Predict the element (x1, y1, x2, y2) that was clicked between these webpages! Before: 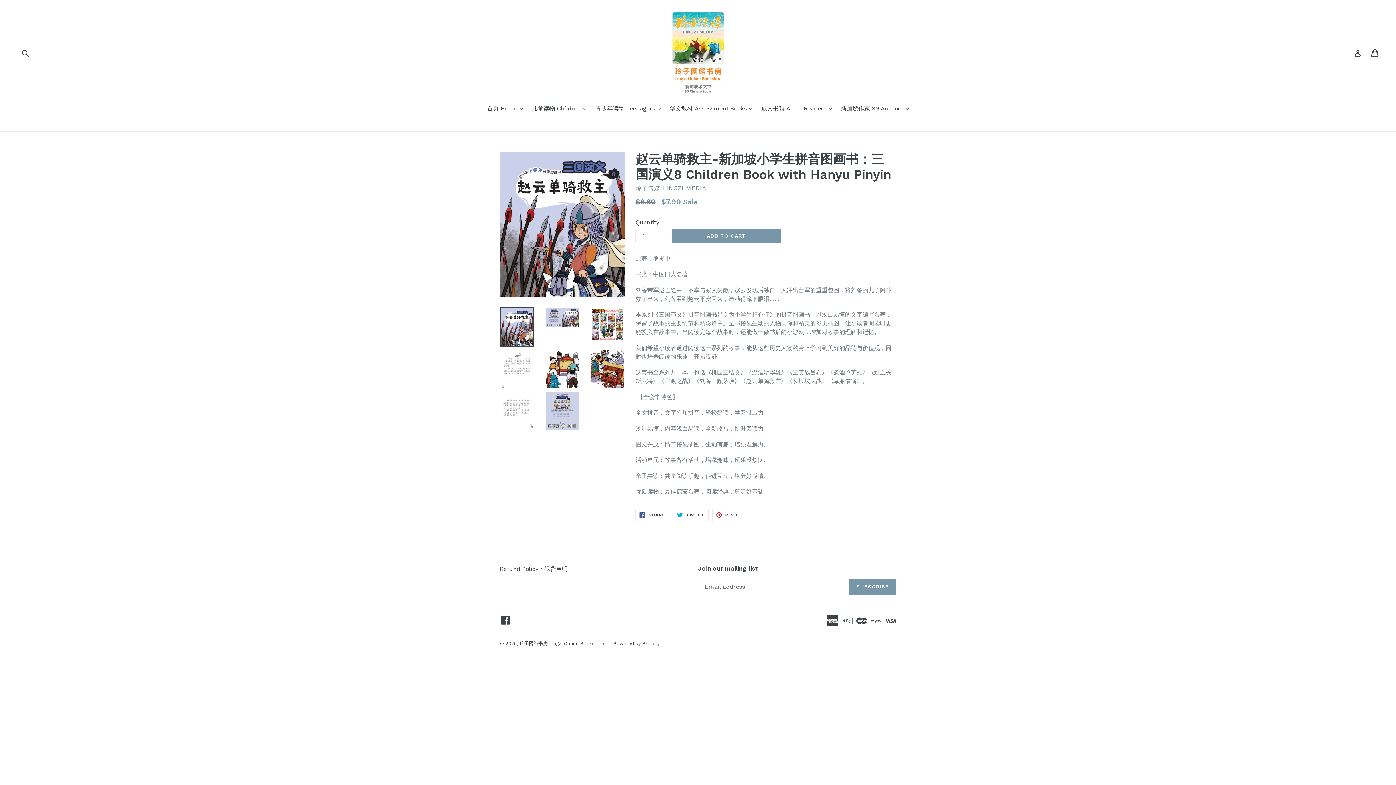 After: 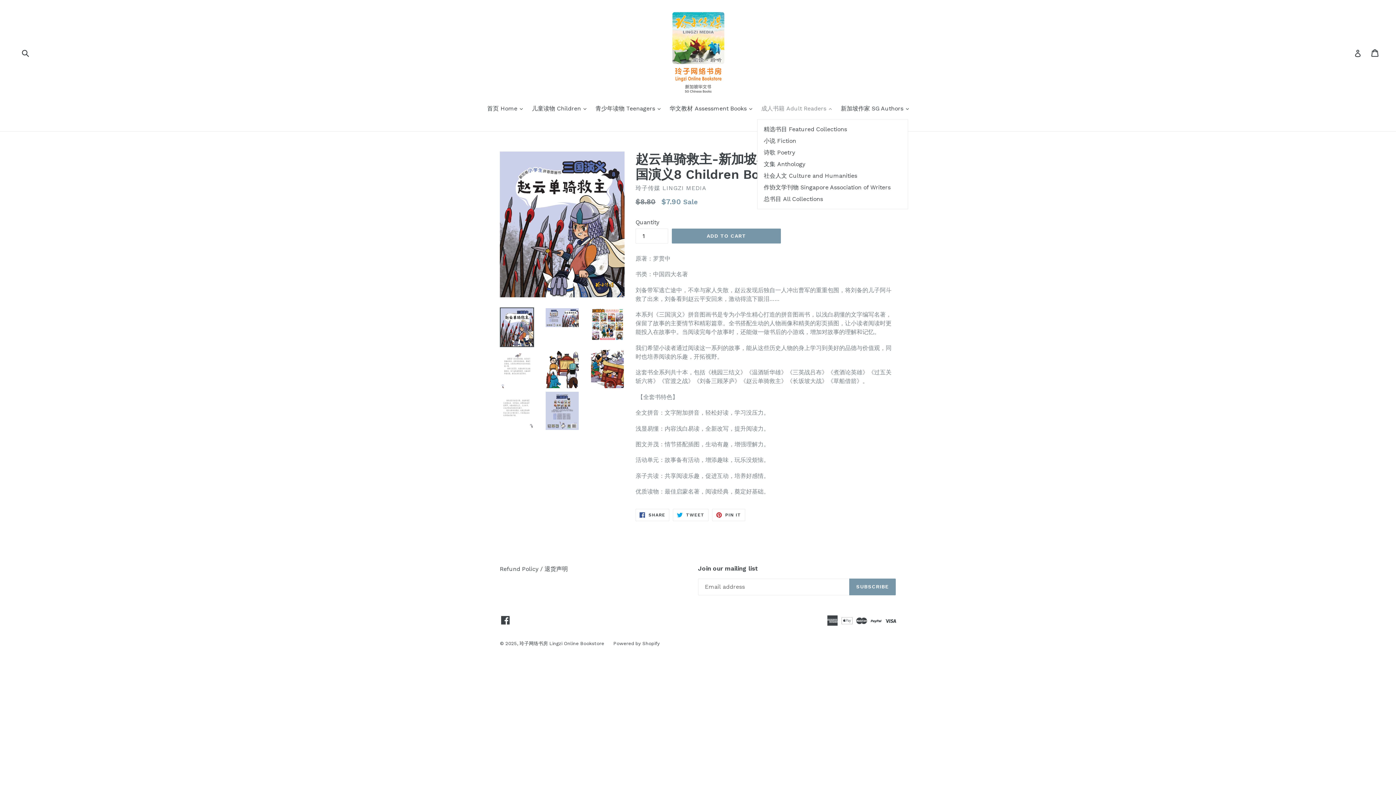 Action: bbox: (757, 104, 835, 114) label: 成人书籍 Adult Readers 
expand